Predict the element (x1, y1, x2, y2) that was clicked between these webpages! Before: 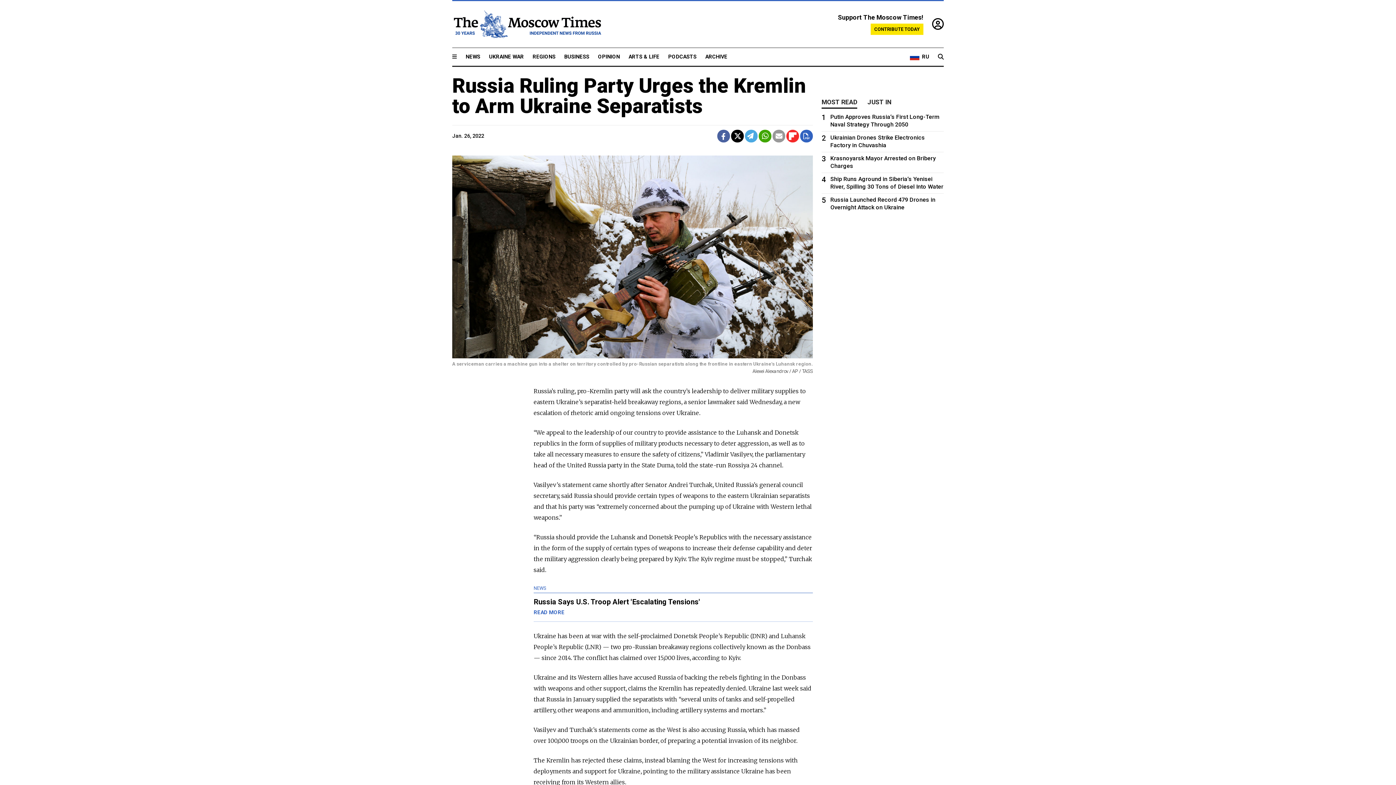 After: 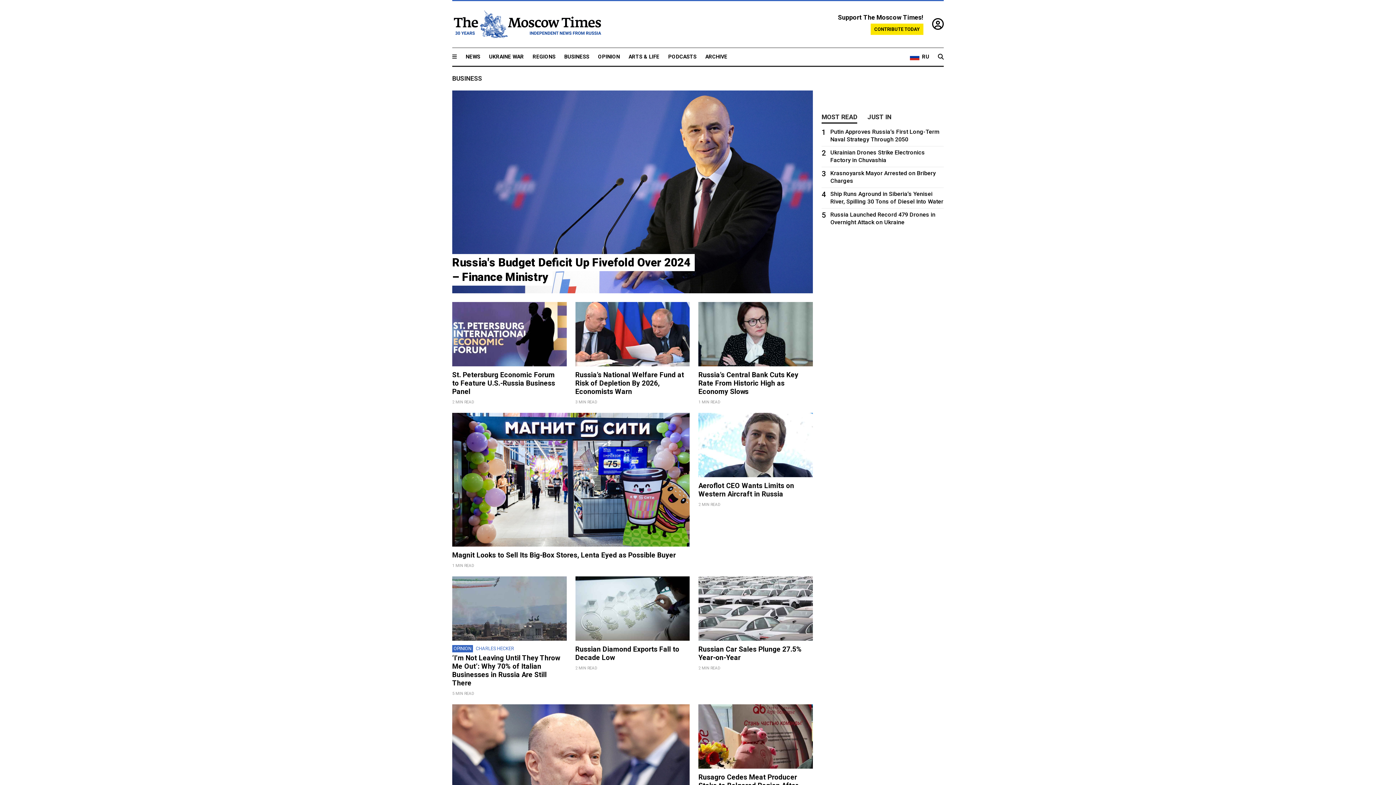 Action: bbox: (564, 53, 589, 60) label: BUSINESS